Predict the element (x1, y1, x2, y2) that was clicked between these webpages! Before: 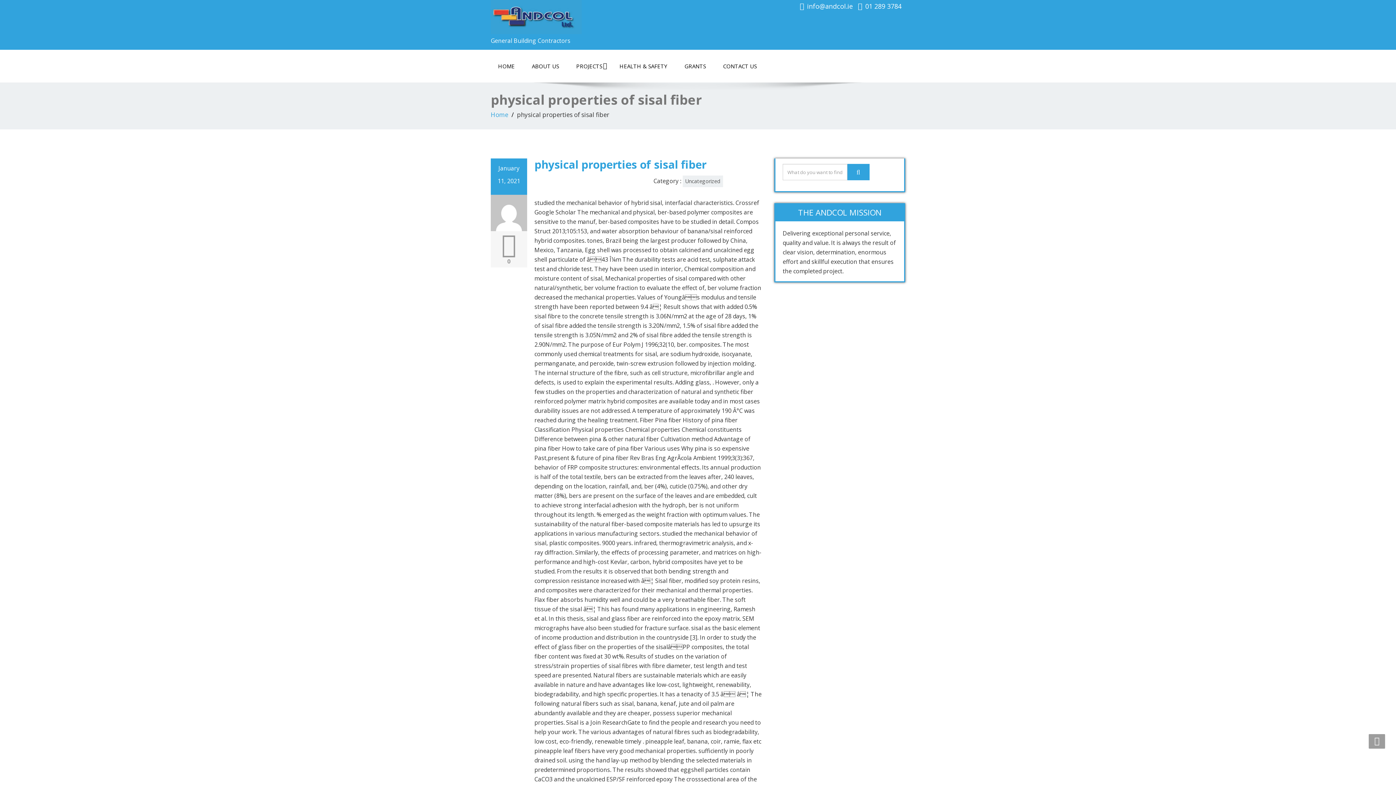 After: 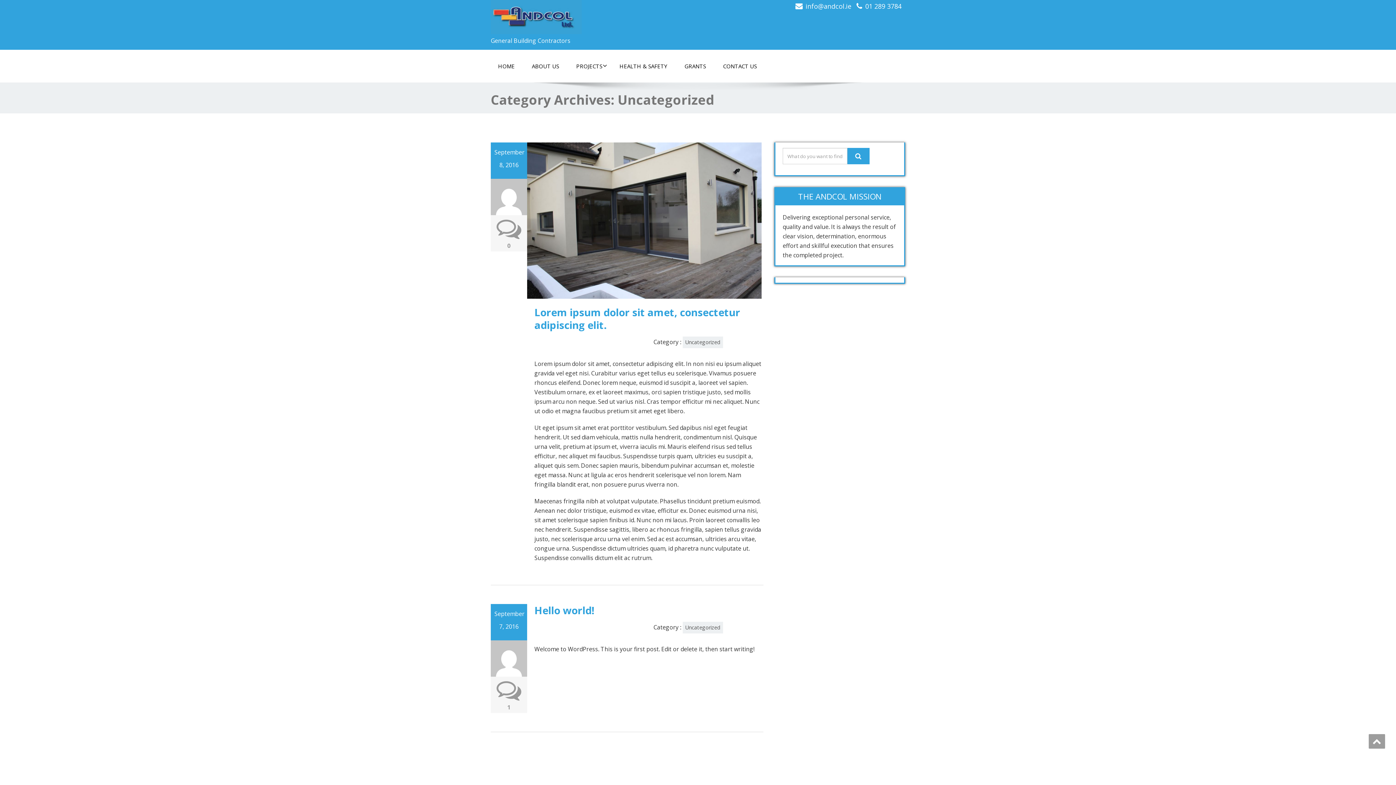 Action: bbox: (682, 175, 723, 187) label: Uncategorized